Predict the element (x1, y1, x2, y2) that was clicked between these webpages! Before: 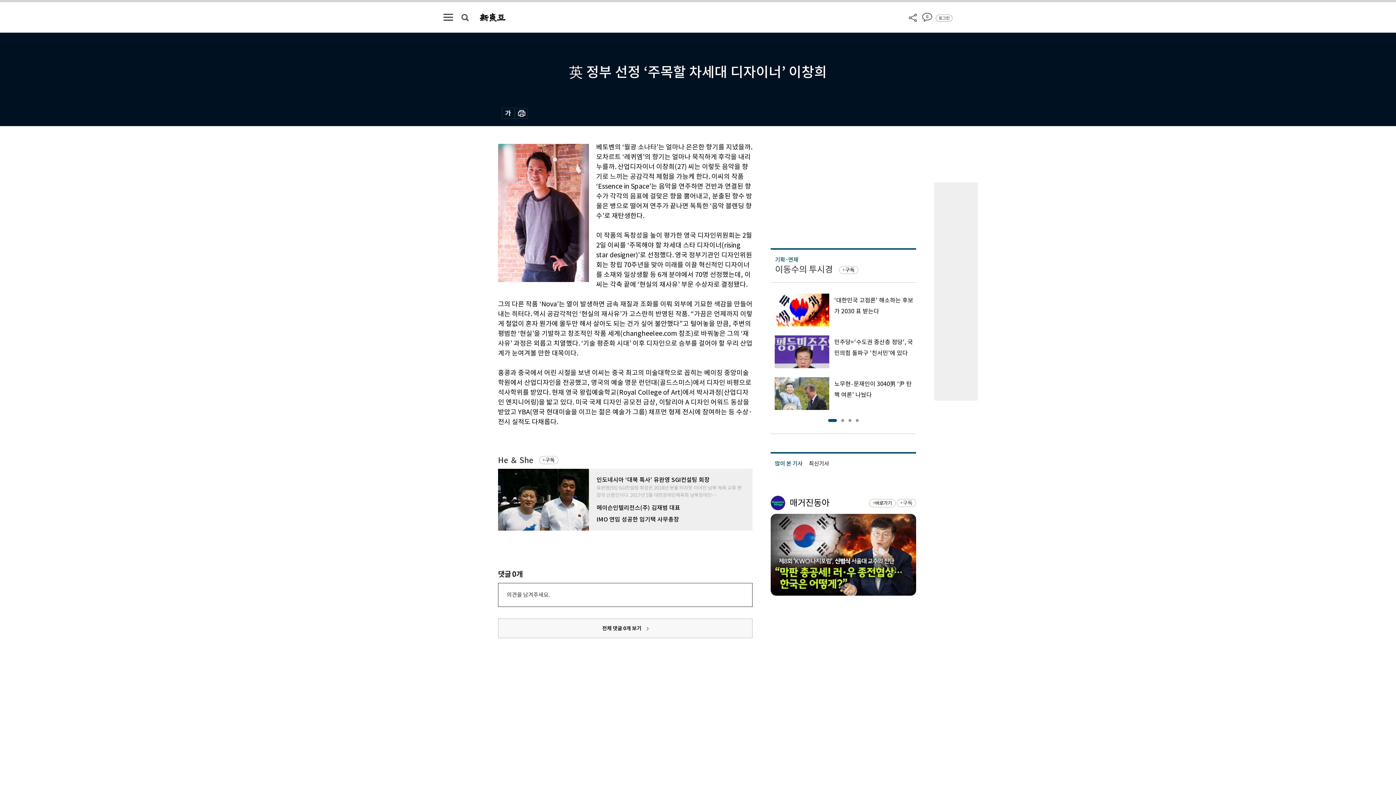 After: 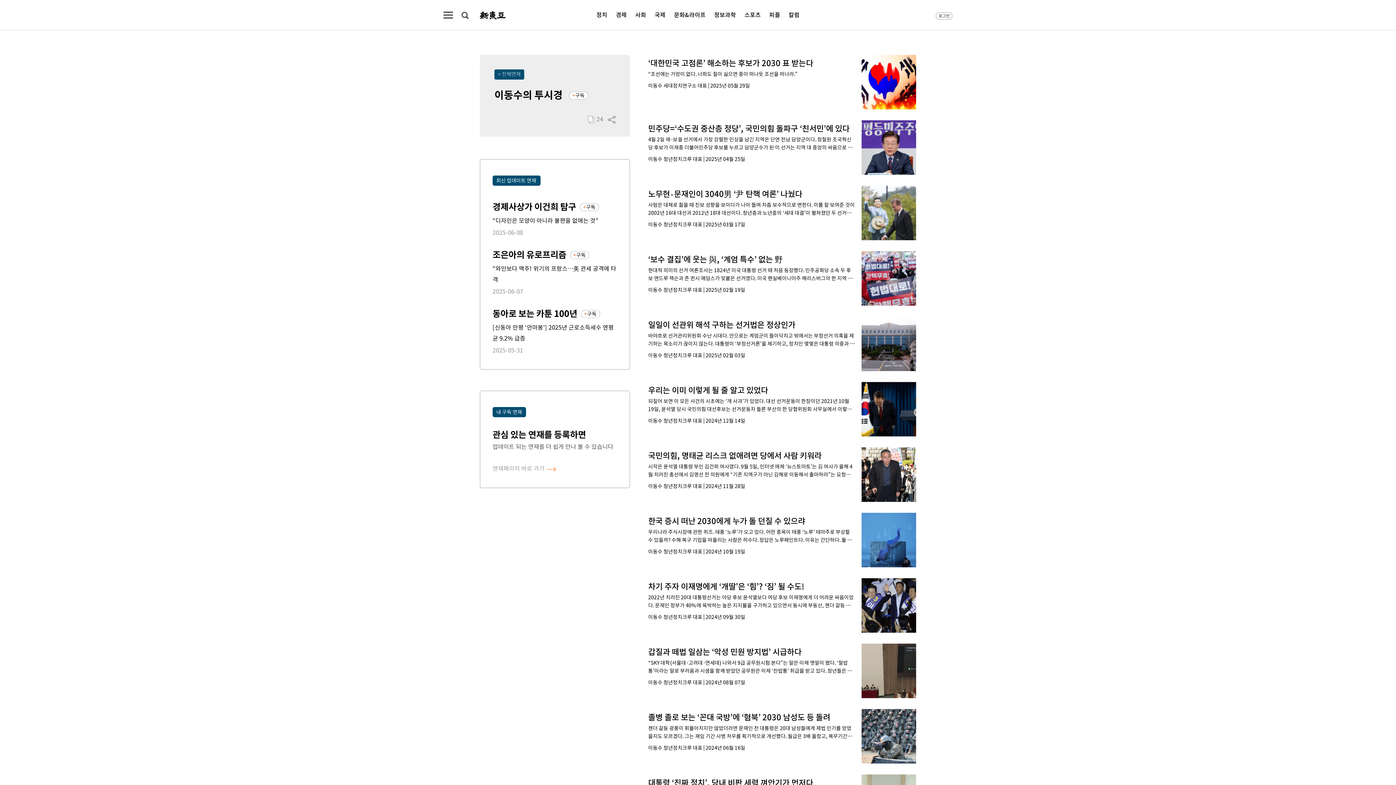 Action: label: 이동수의 투시경 bbox: (775, 264, 833, 275)